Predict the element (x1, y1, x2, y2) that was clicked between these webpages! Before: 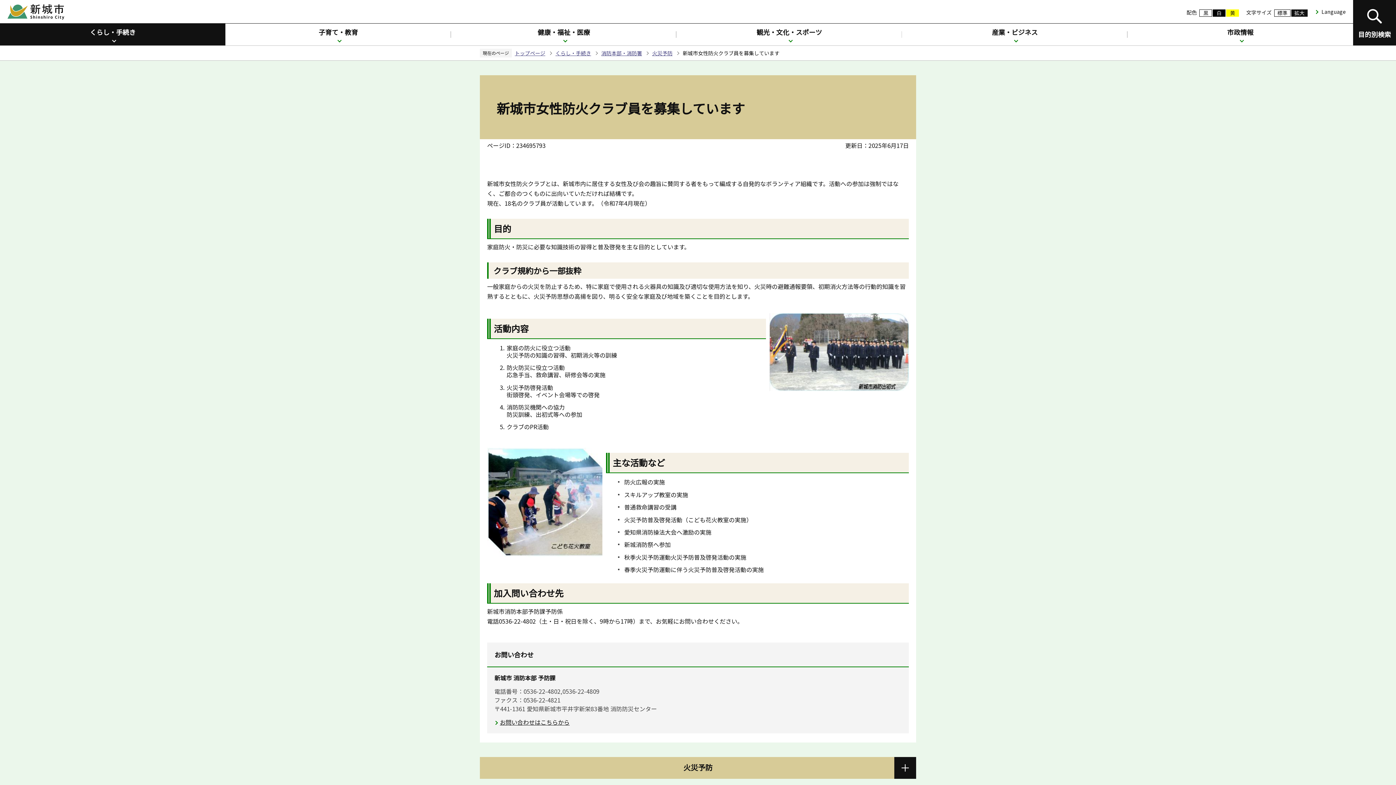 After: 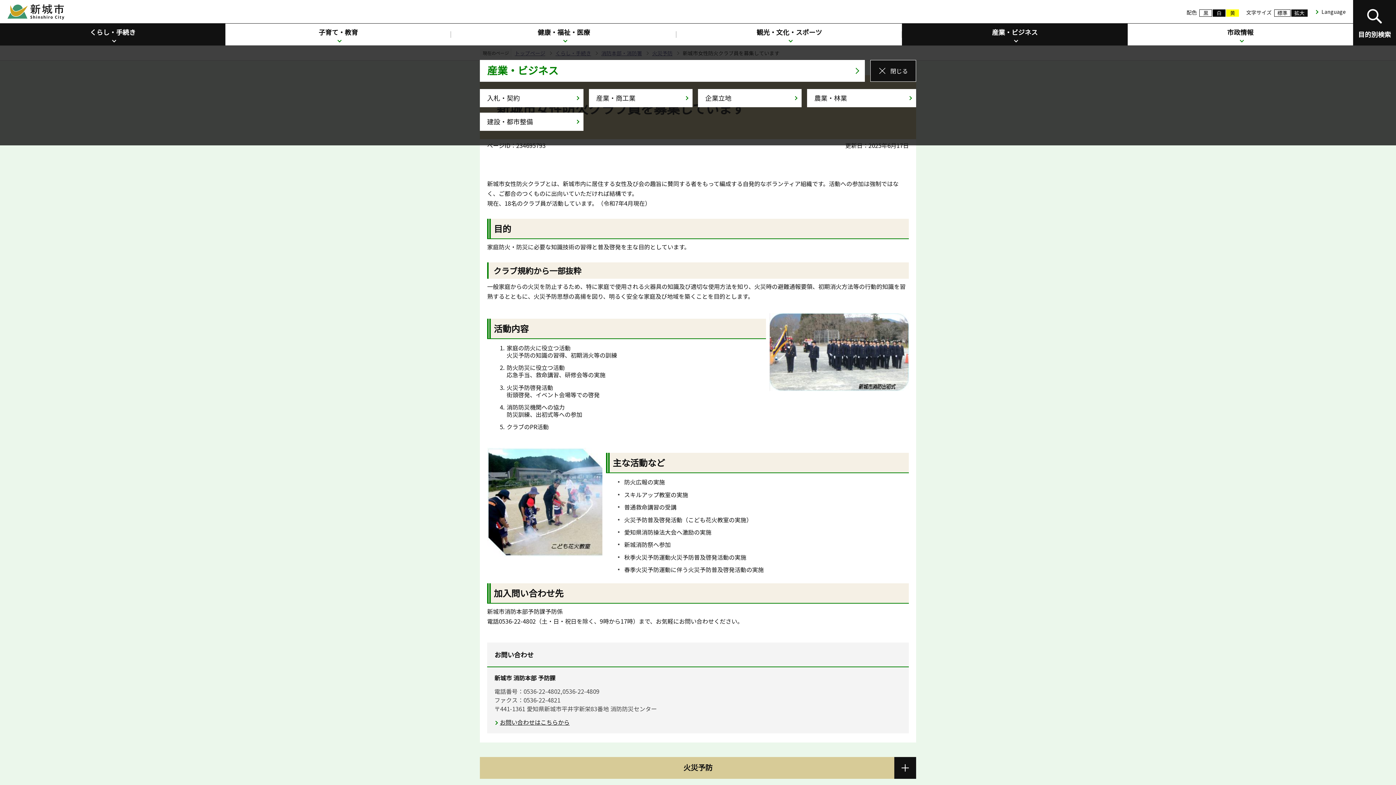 Action: label: 産業・ビジネス bbox: (902, 23, 1127, 45)